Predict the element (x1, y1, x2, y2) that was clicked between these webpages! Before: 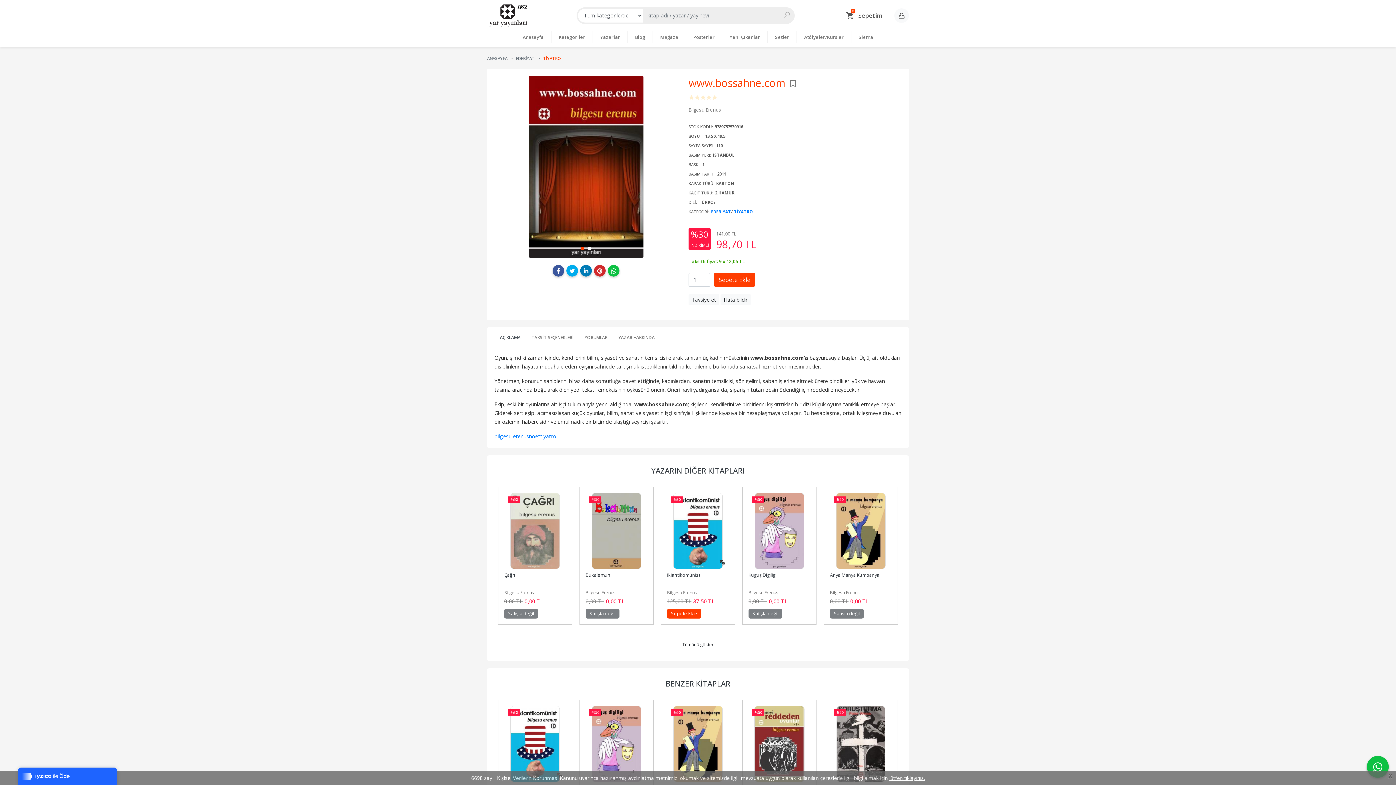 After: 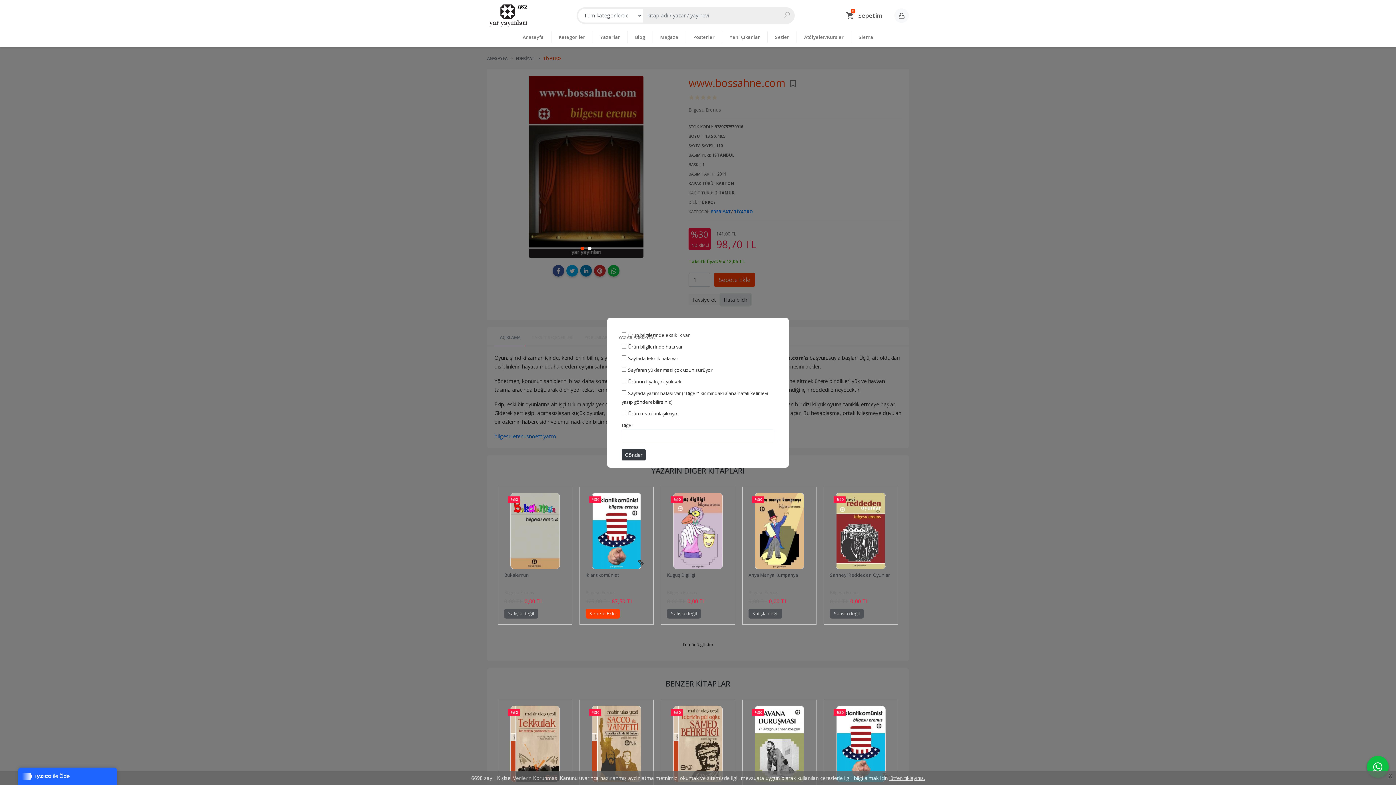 Action: bbox: (720, 294, 750, 305) label: Hata bildir